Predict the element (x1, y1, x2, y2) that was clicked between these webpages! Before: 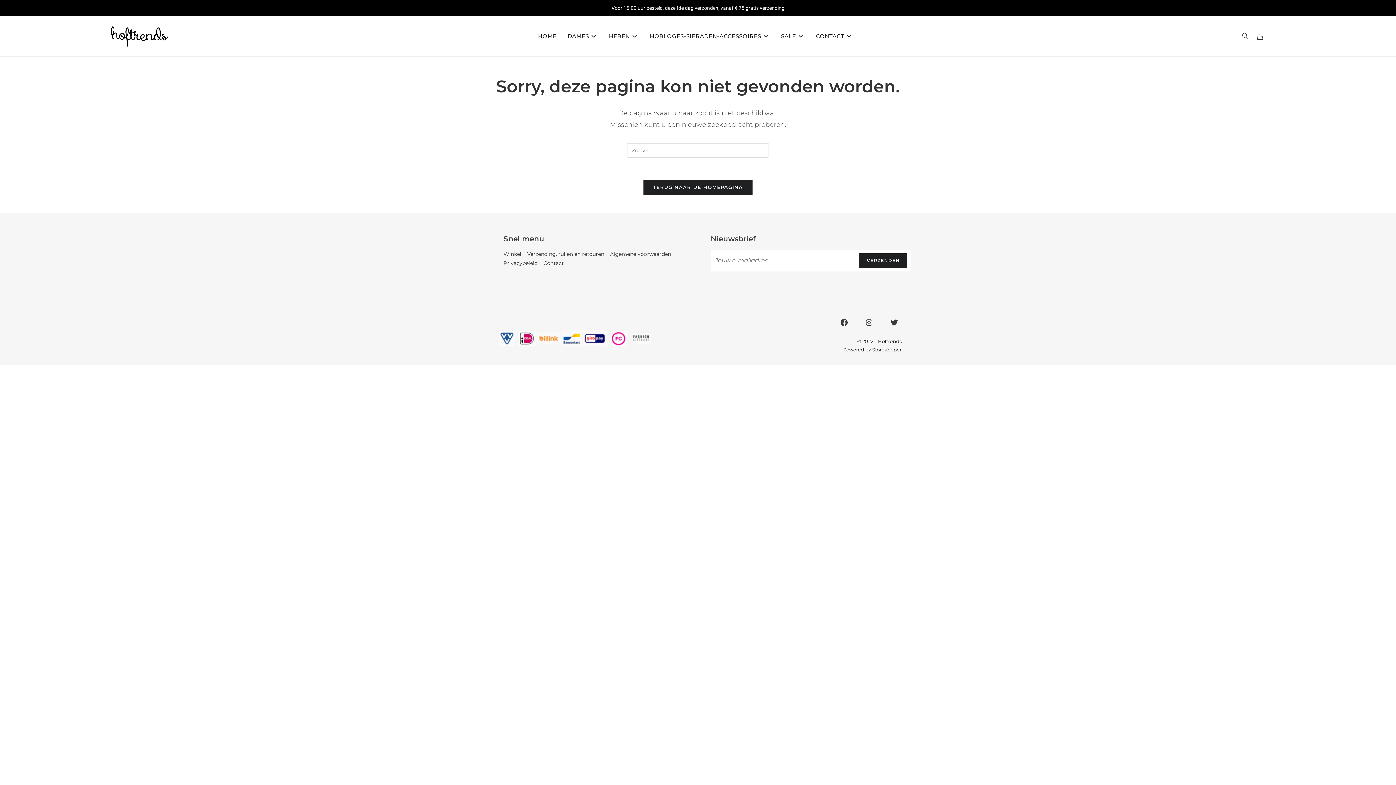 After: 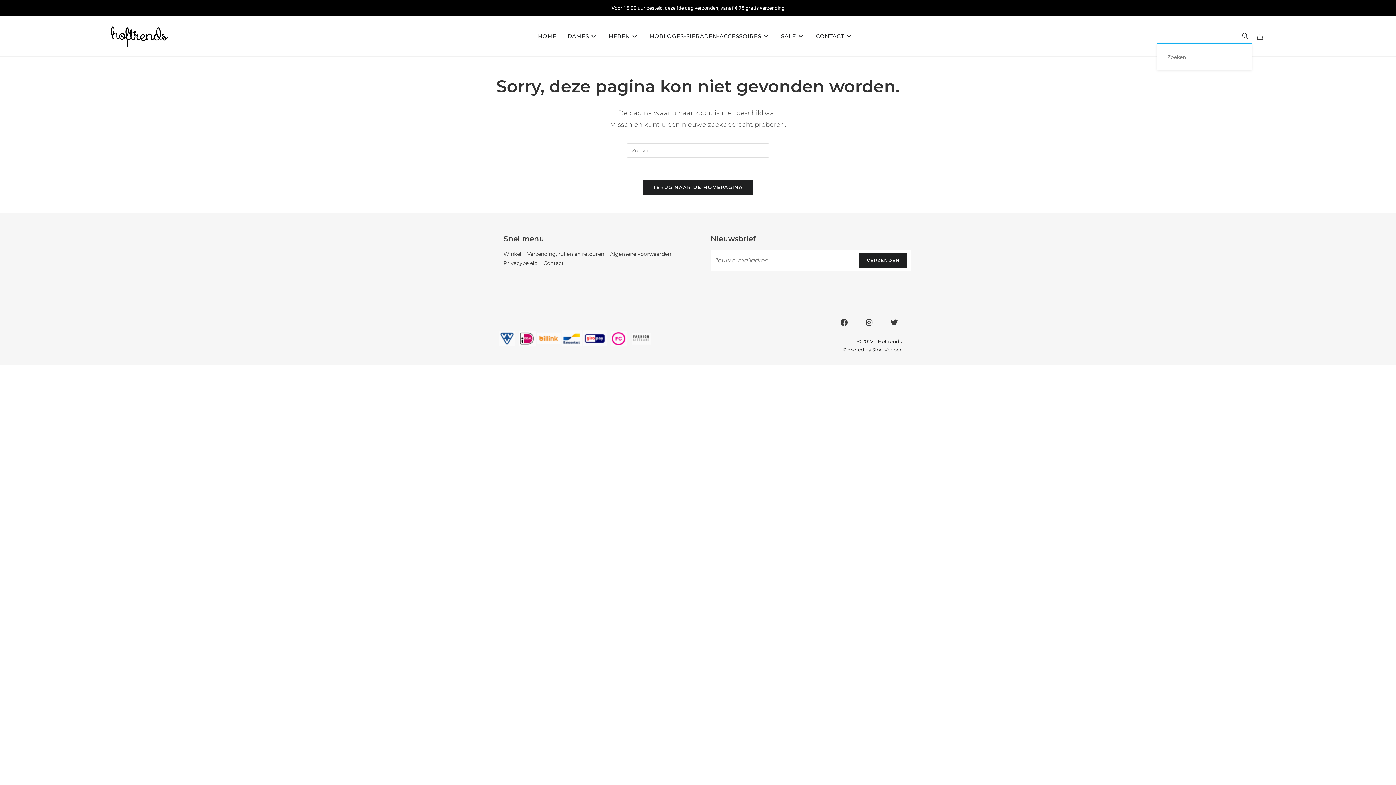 Action: bbox: (1238, 29, 1252, 43)